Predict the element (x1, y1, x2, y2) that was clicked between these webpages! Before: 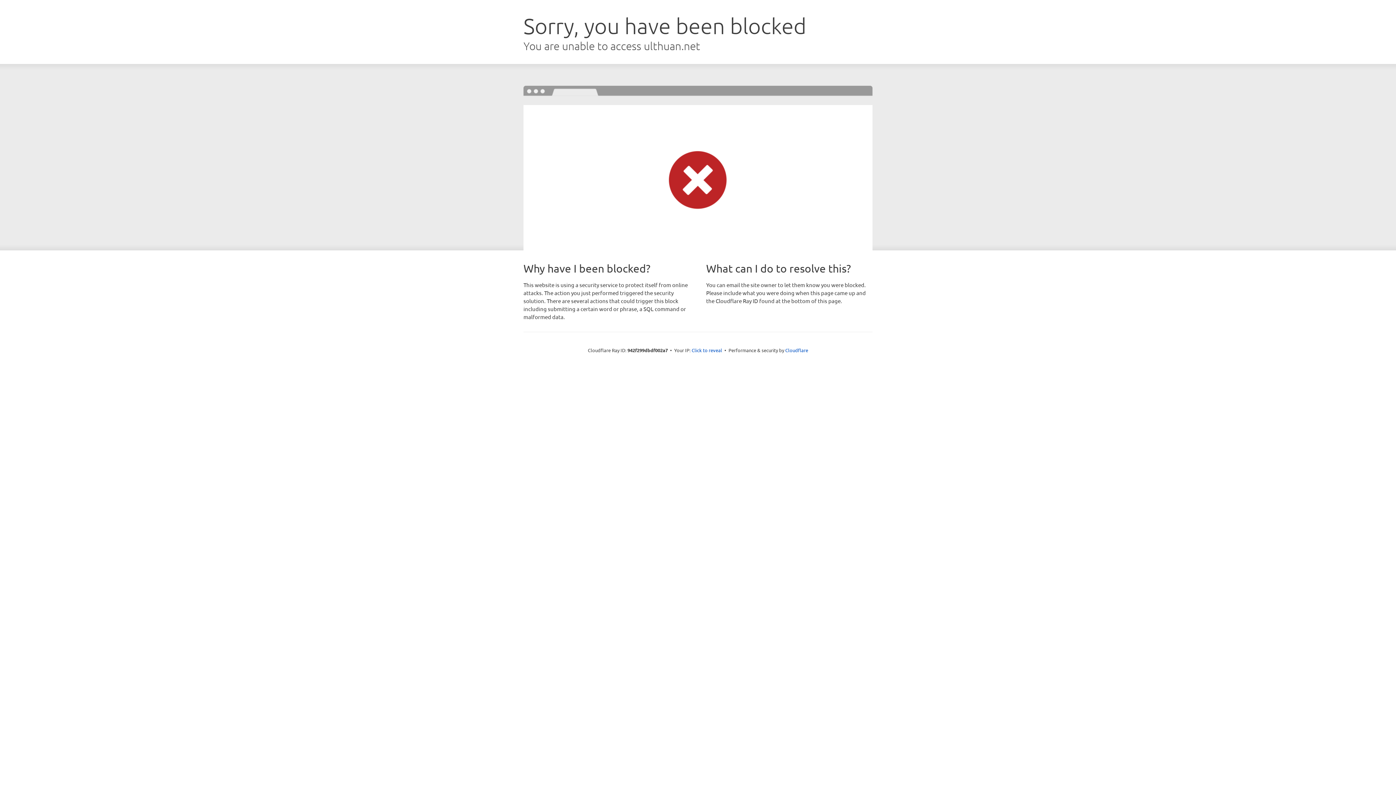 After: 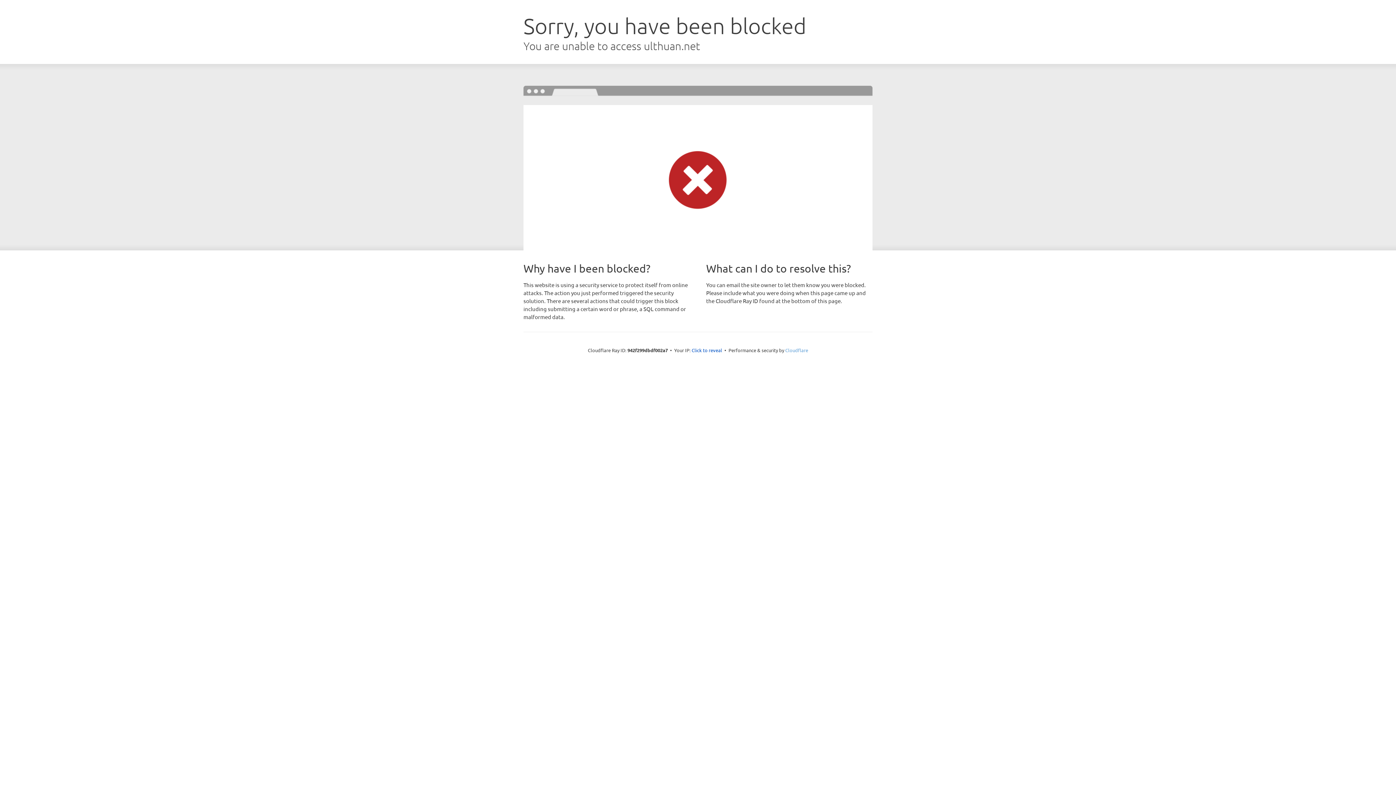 Action: bbox: (785, 347, 808, 353) label: Cloudflare